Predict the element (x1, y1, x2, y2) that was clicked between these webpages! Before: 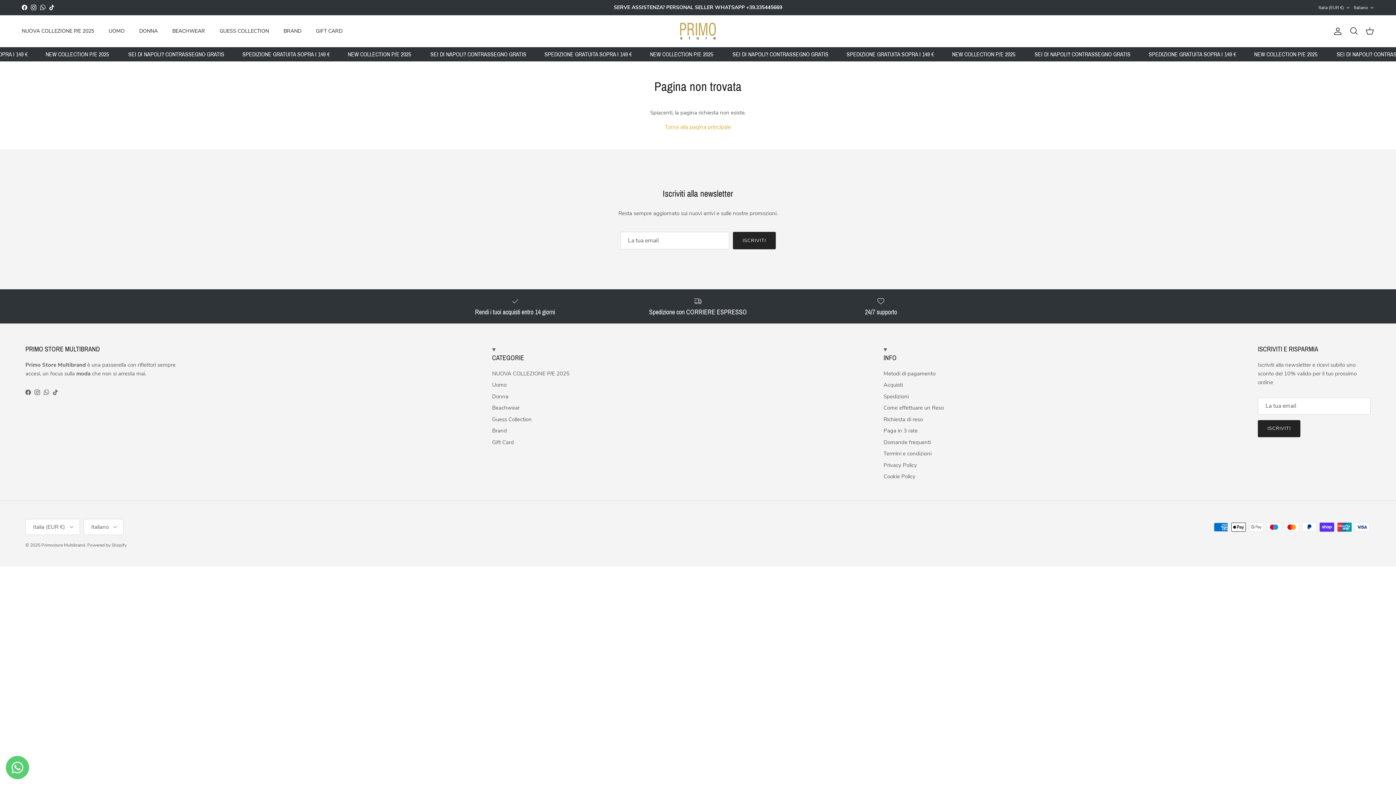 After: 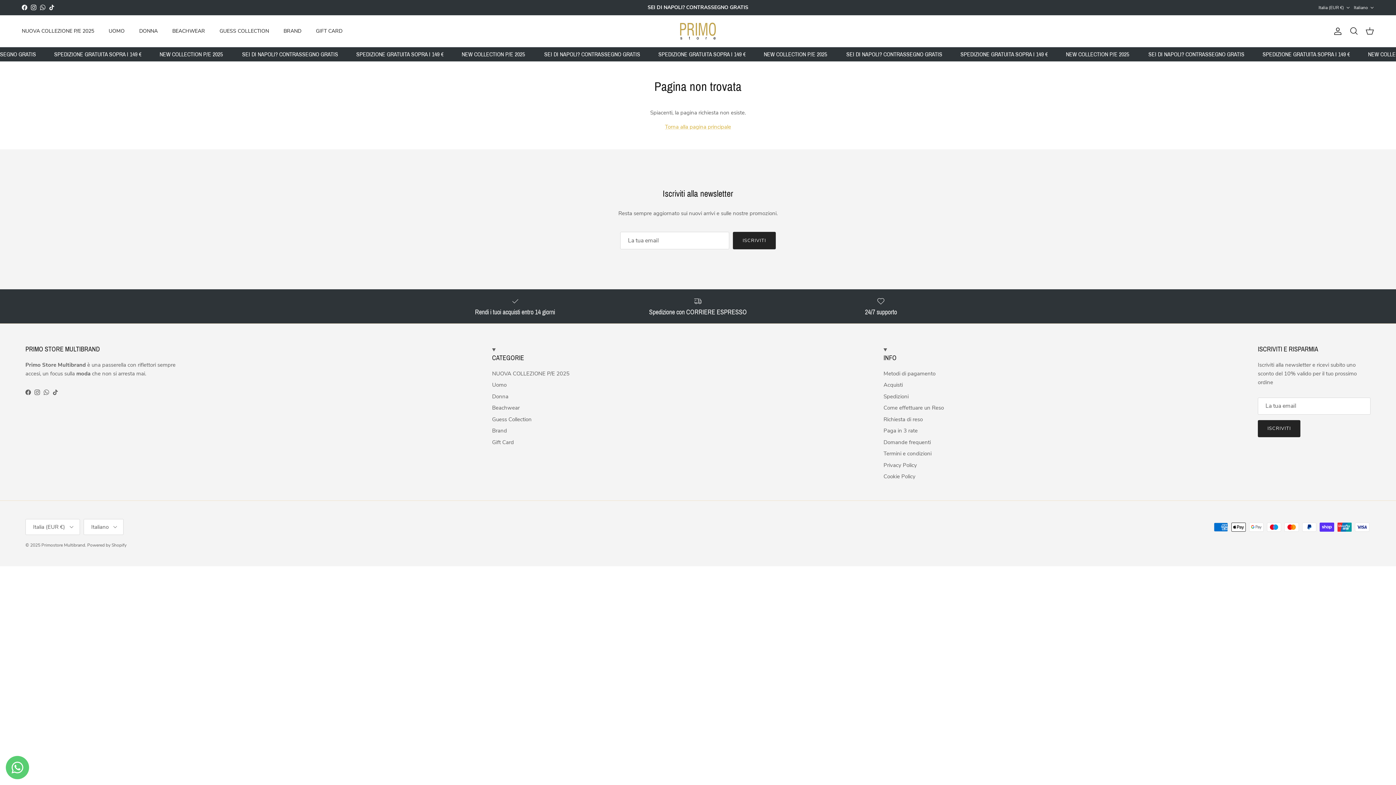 Action: label: TikTok bbox: (52, 389, 58, 395)